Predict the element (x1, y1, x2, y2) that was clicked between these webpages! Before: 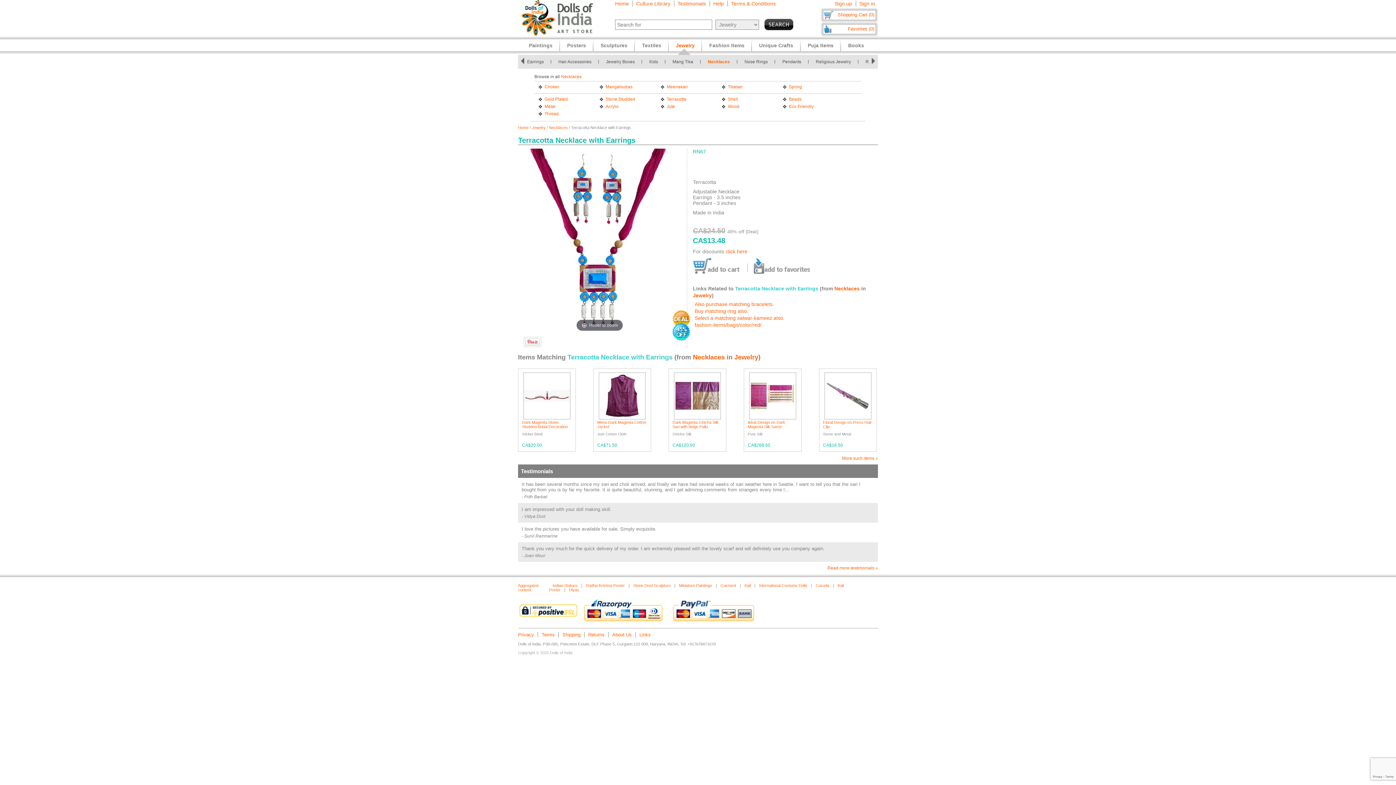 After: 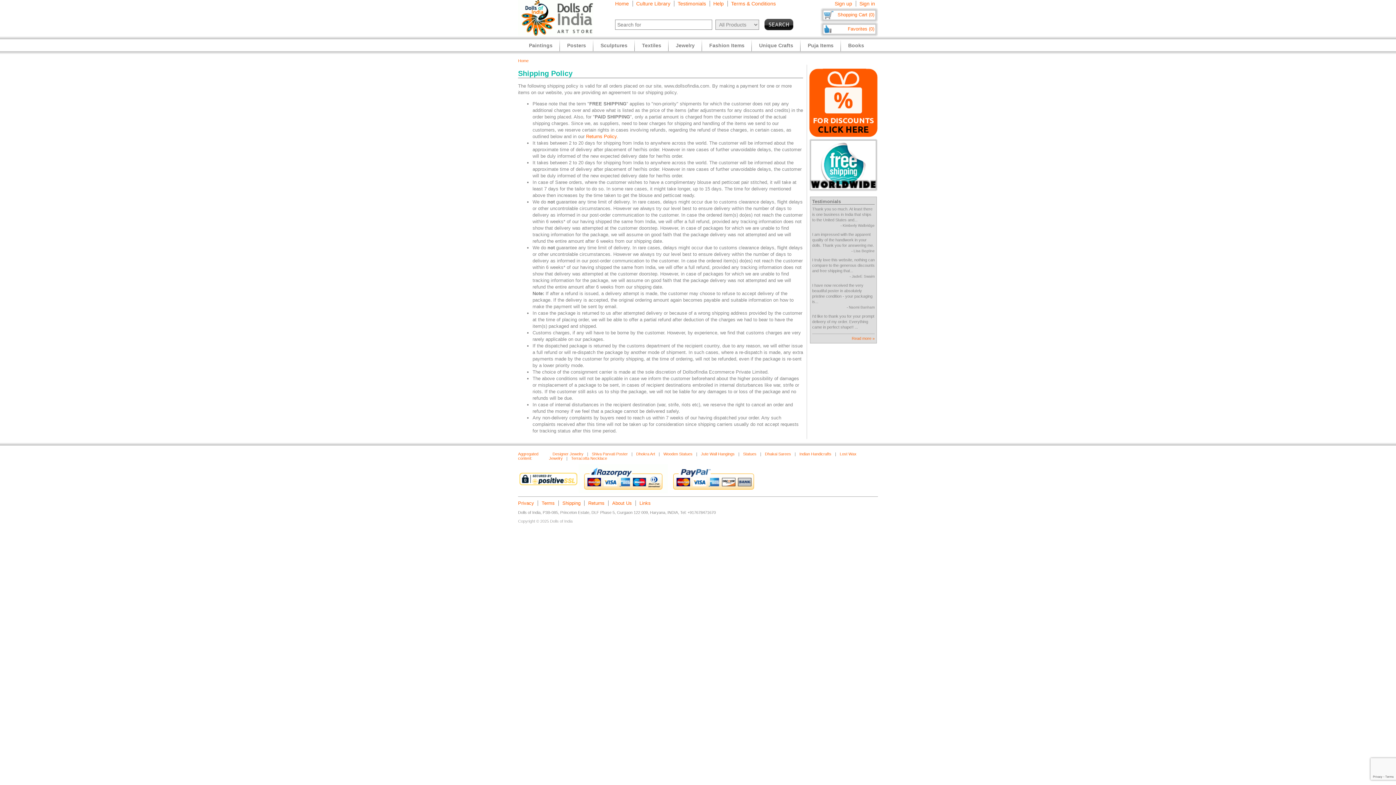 Action: bbox: (562, 632, 580, 637) label: Shipping